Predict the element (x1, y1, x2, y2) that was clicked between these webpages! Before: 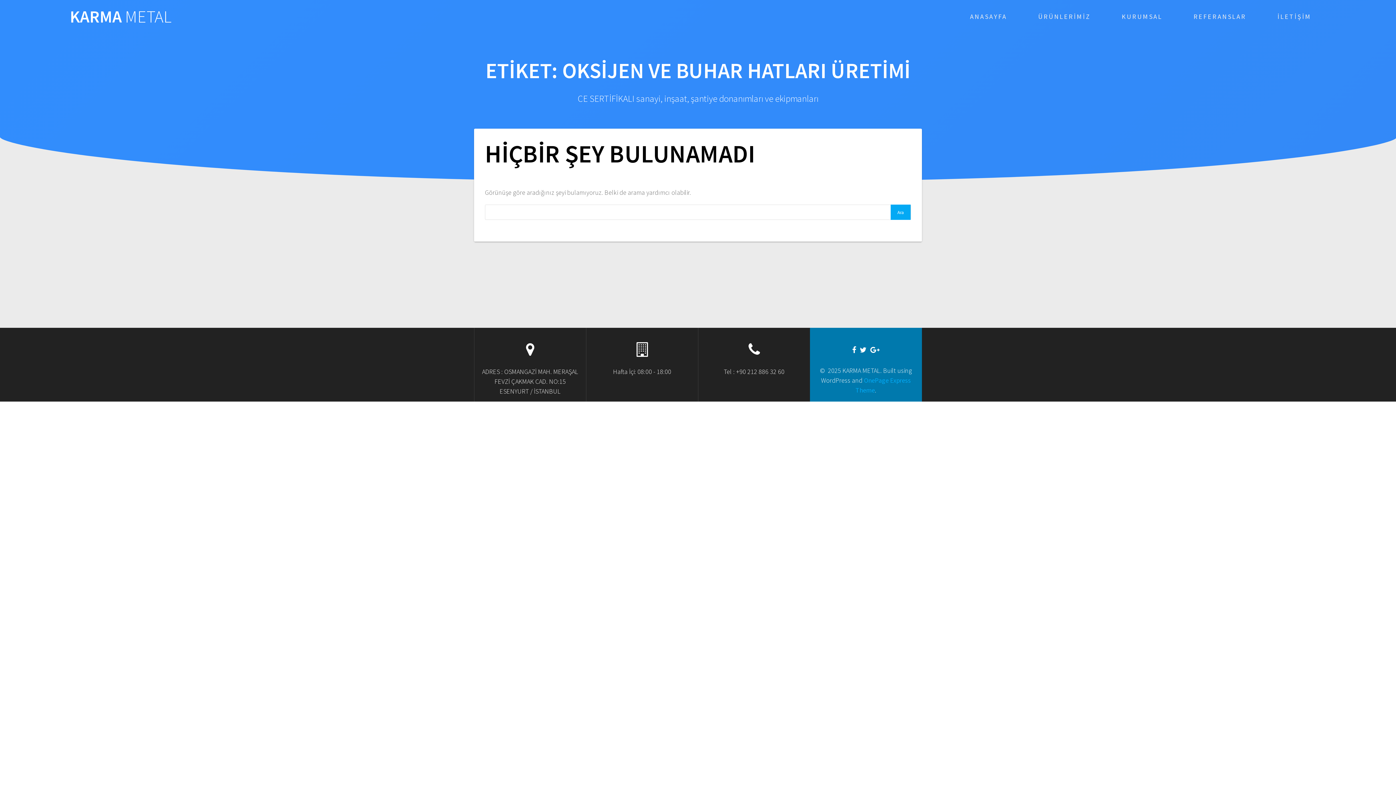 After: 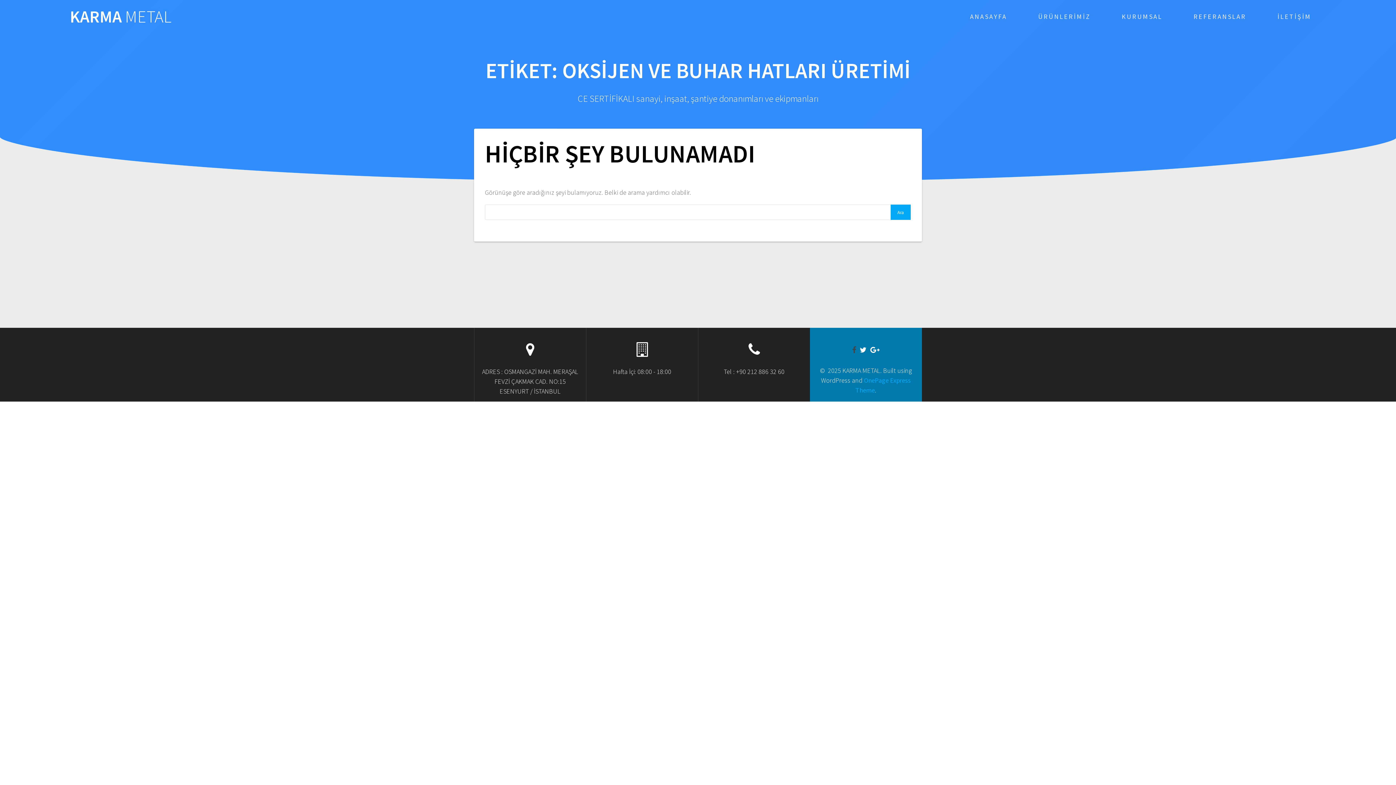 Action: bbox: (850, 346, 858, 354)